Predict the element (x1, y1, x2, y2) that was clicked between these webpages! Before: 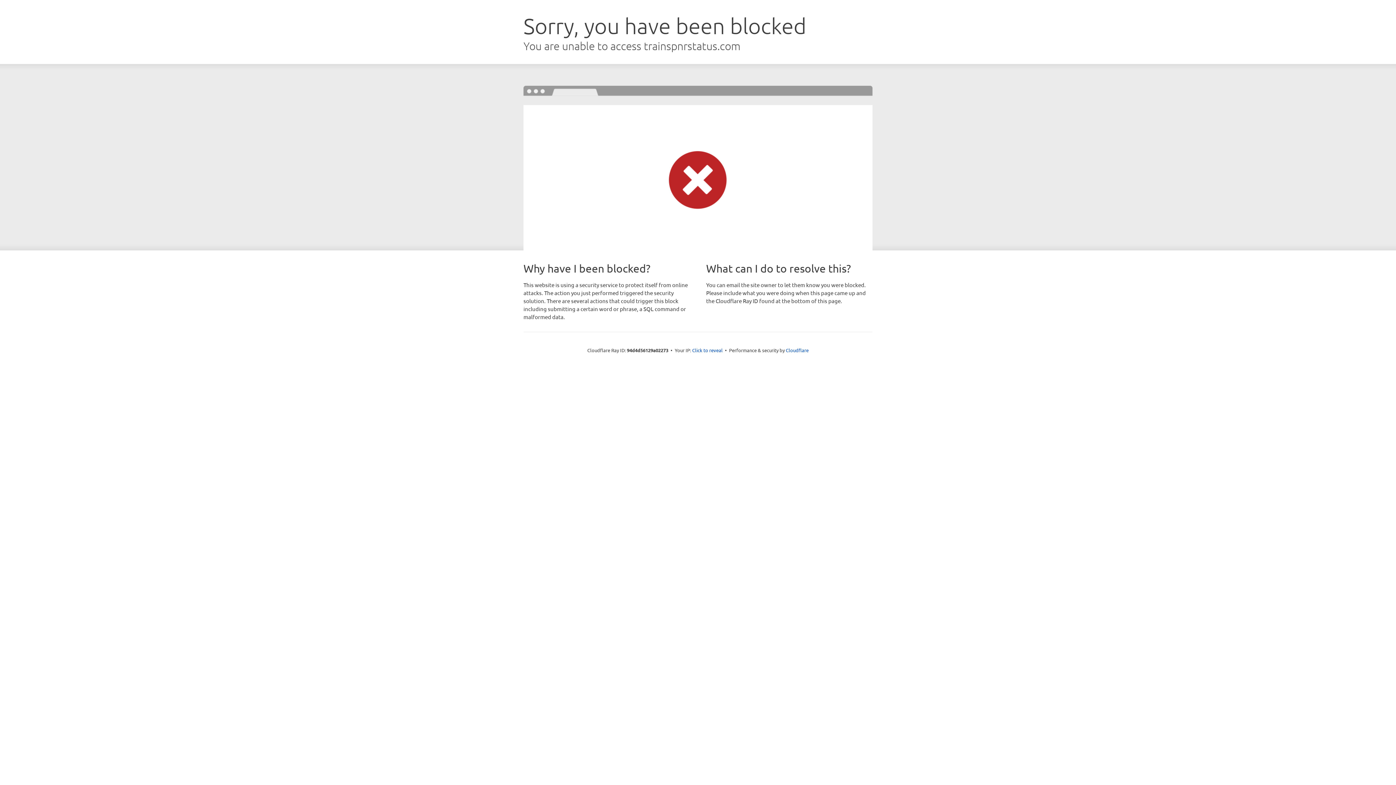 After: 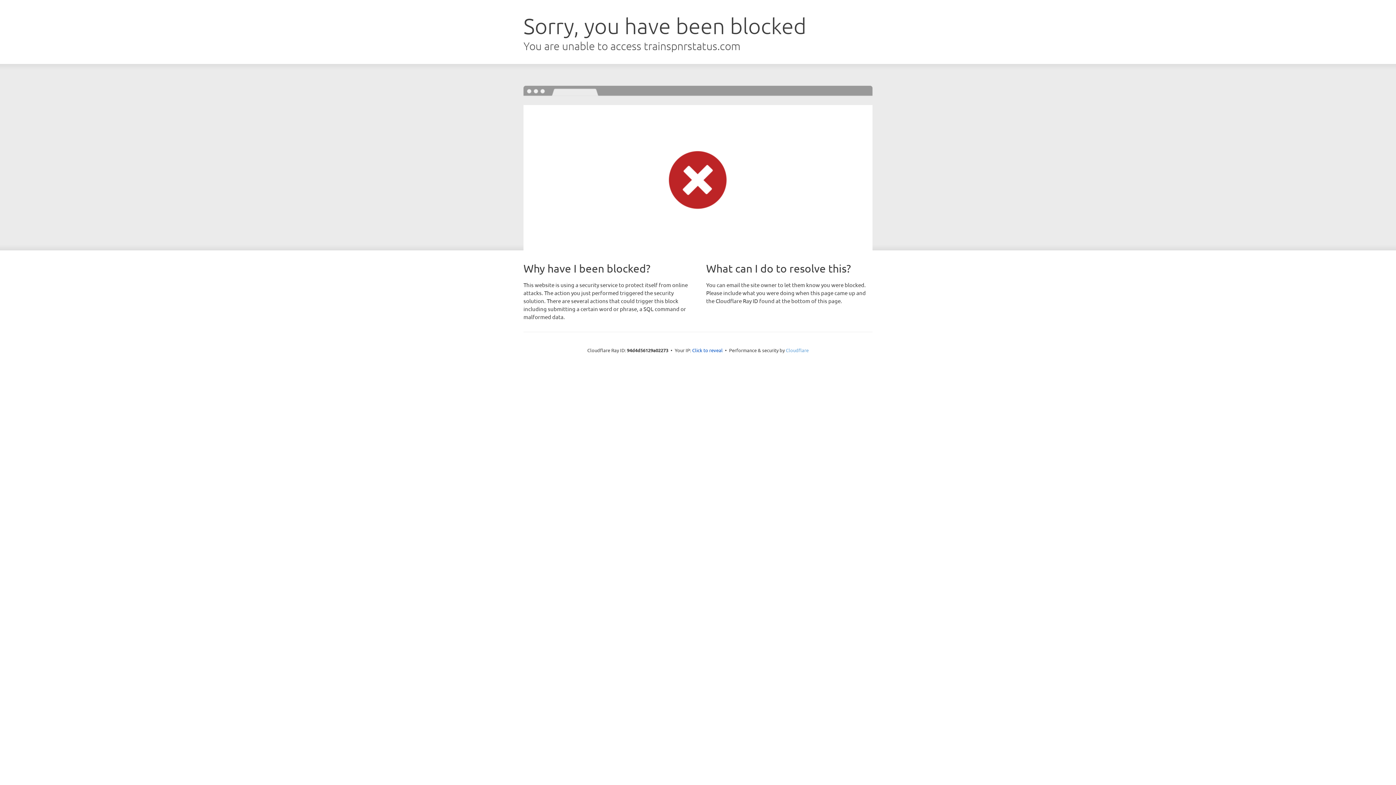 Action: label: Cloudflare bbox: (786, 347, 808, 353)